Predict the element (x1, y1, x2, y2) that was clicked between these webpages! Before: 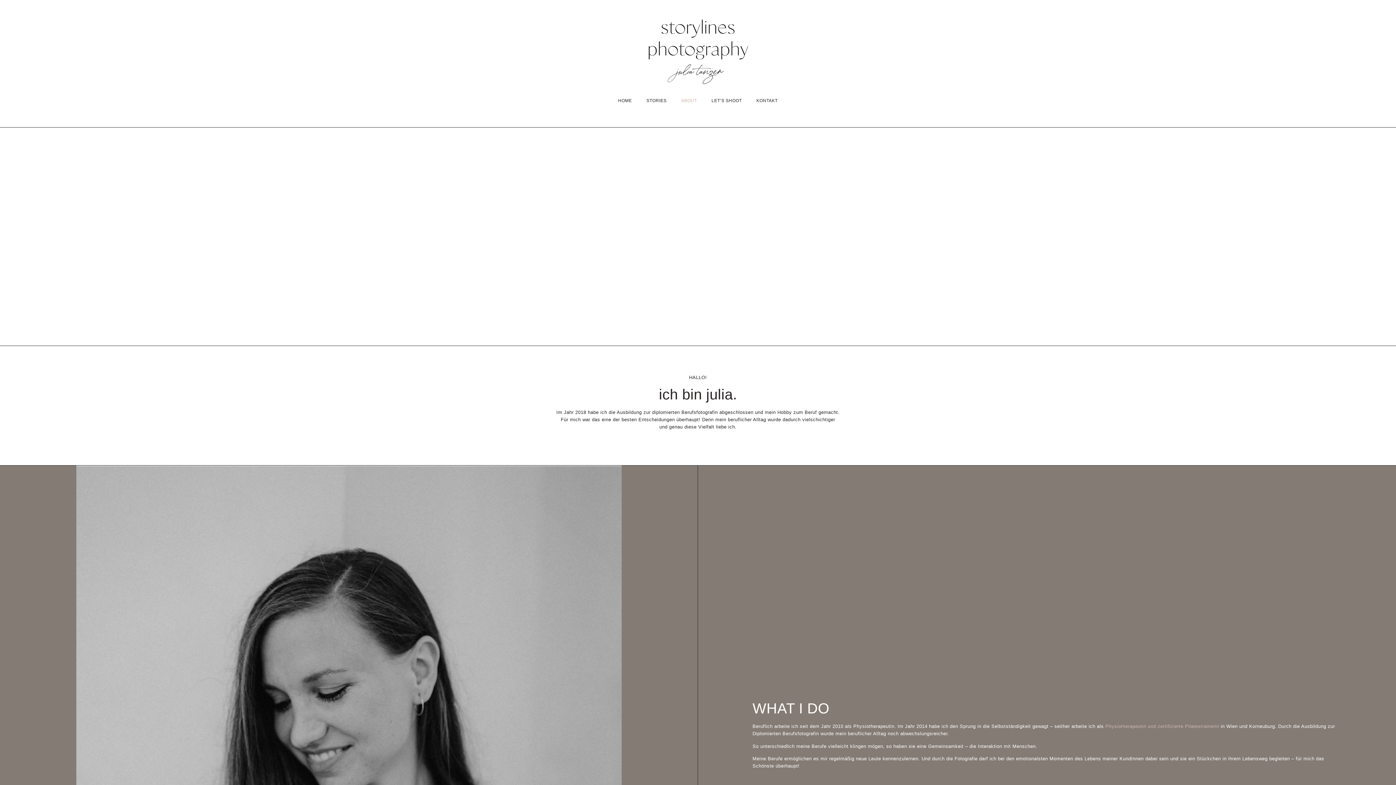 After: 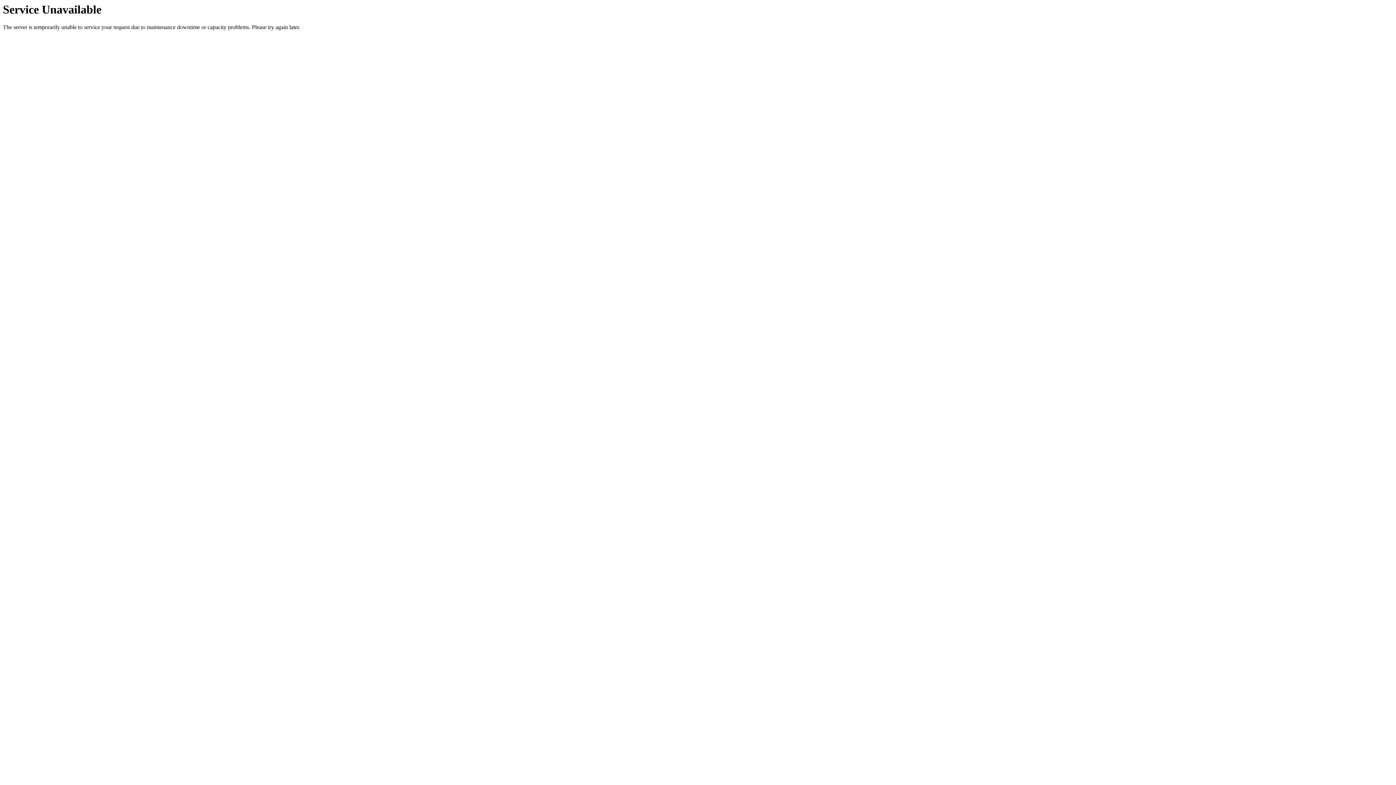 Action: bbox: (611, 92, 639, 109) label: HOME